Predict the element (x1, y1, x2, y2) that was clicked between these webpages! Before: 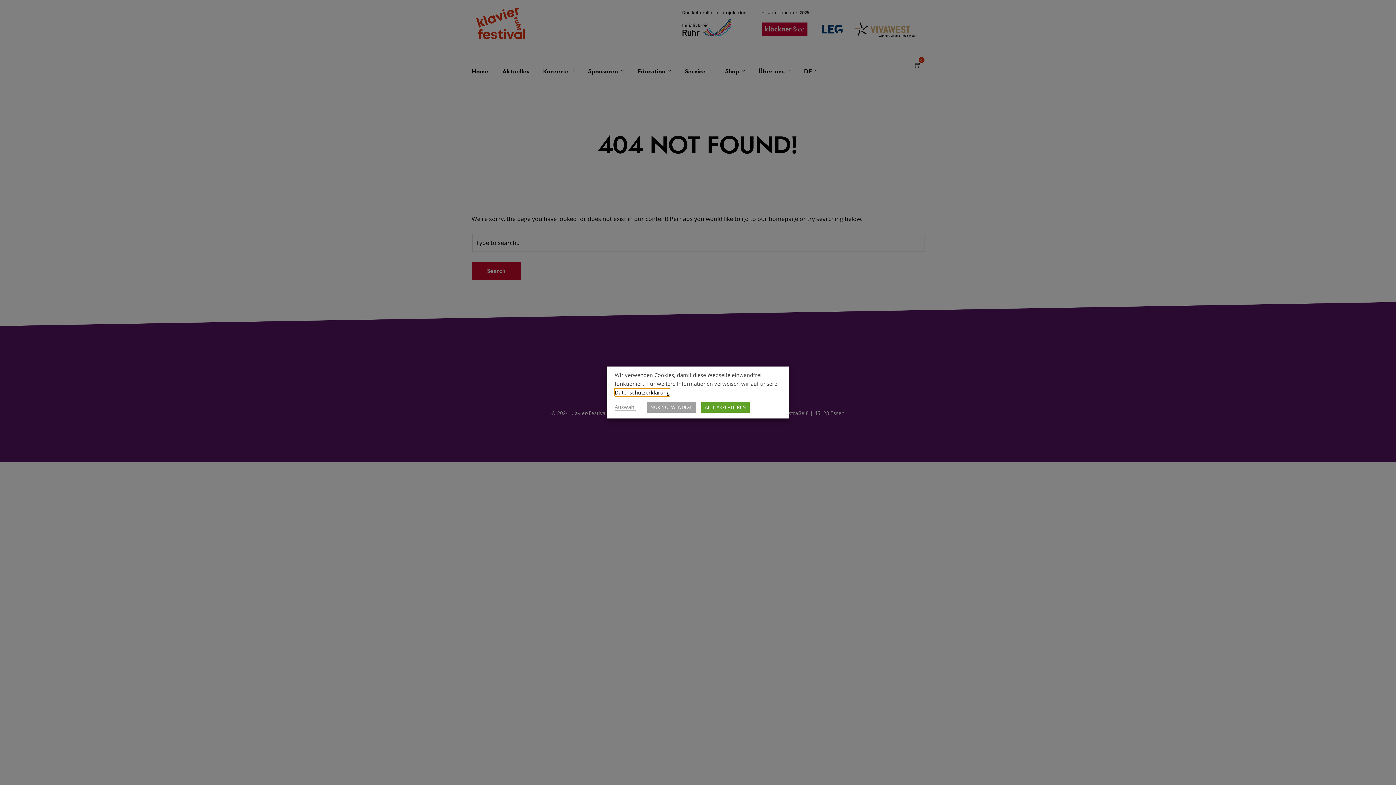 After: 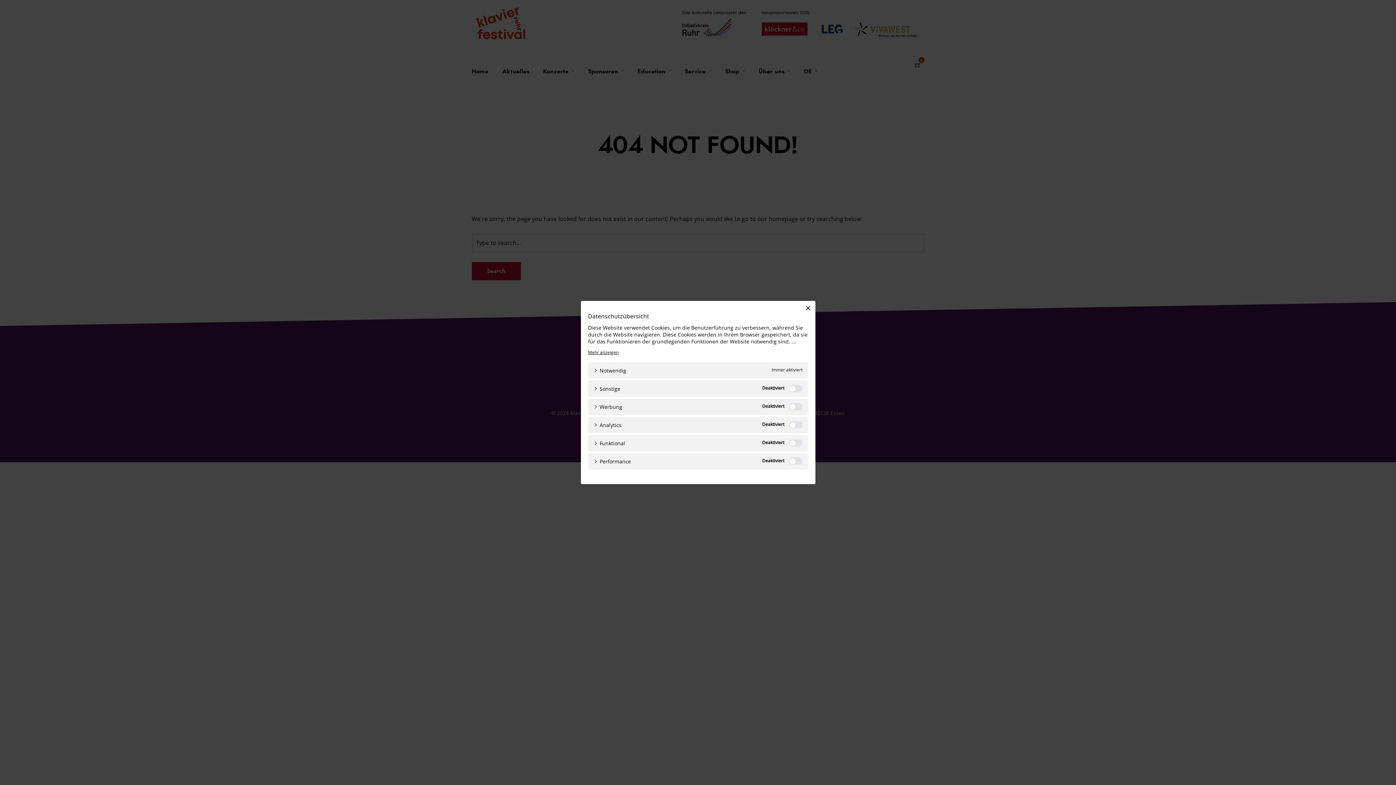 Action: label: Auswahl bbox: (614, 403, 636, 411)